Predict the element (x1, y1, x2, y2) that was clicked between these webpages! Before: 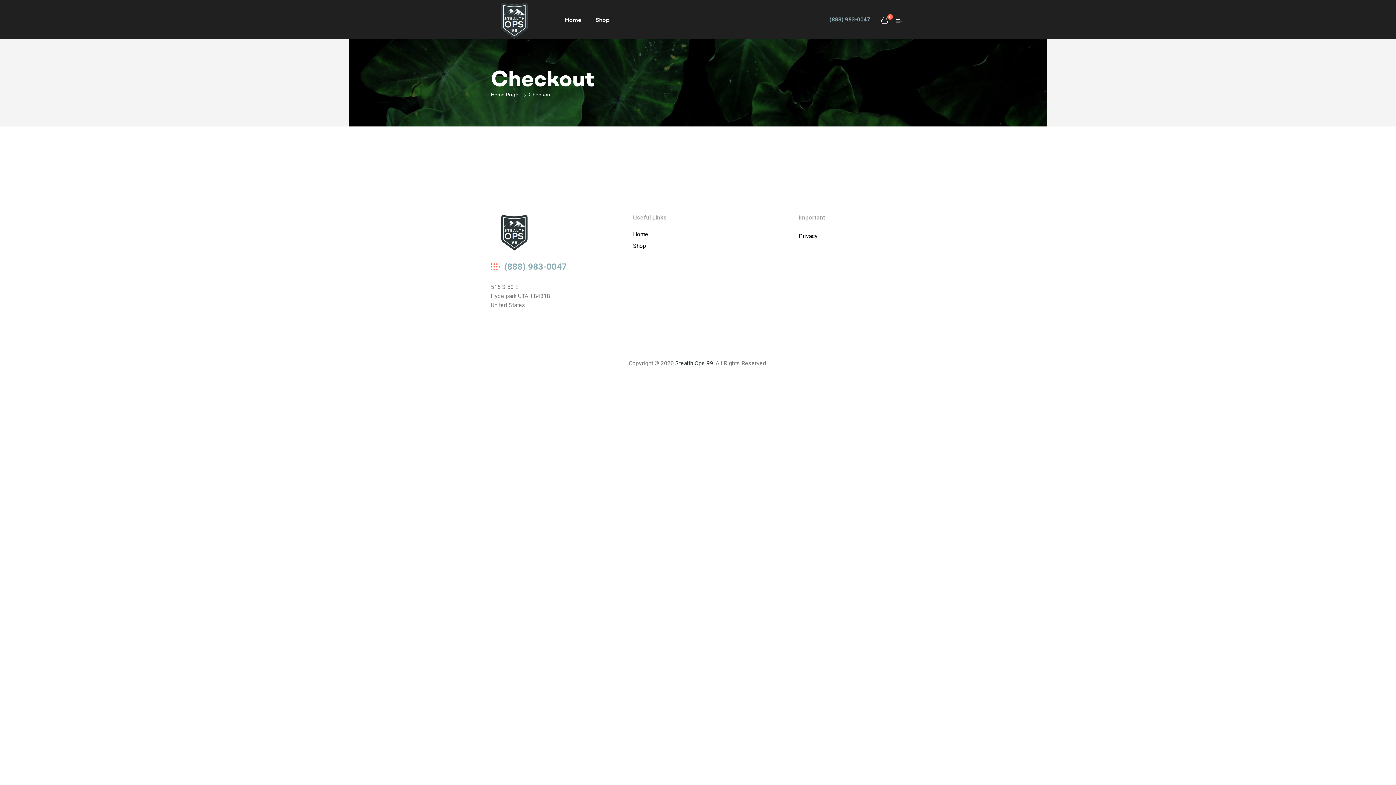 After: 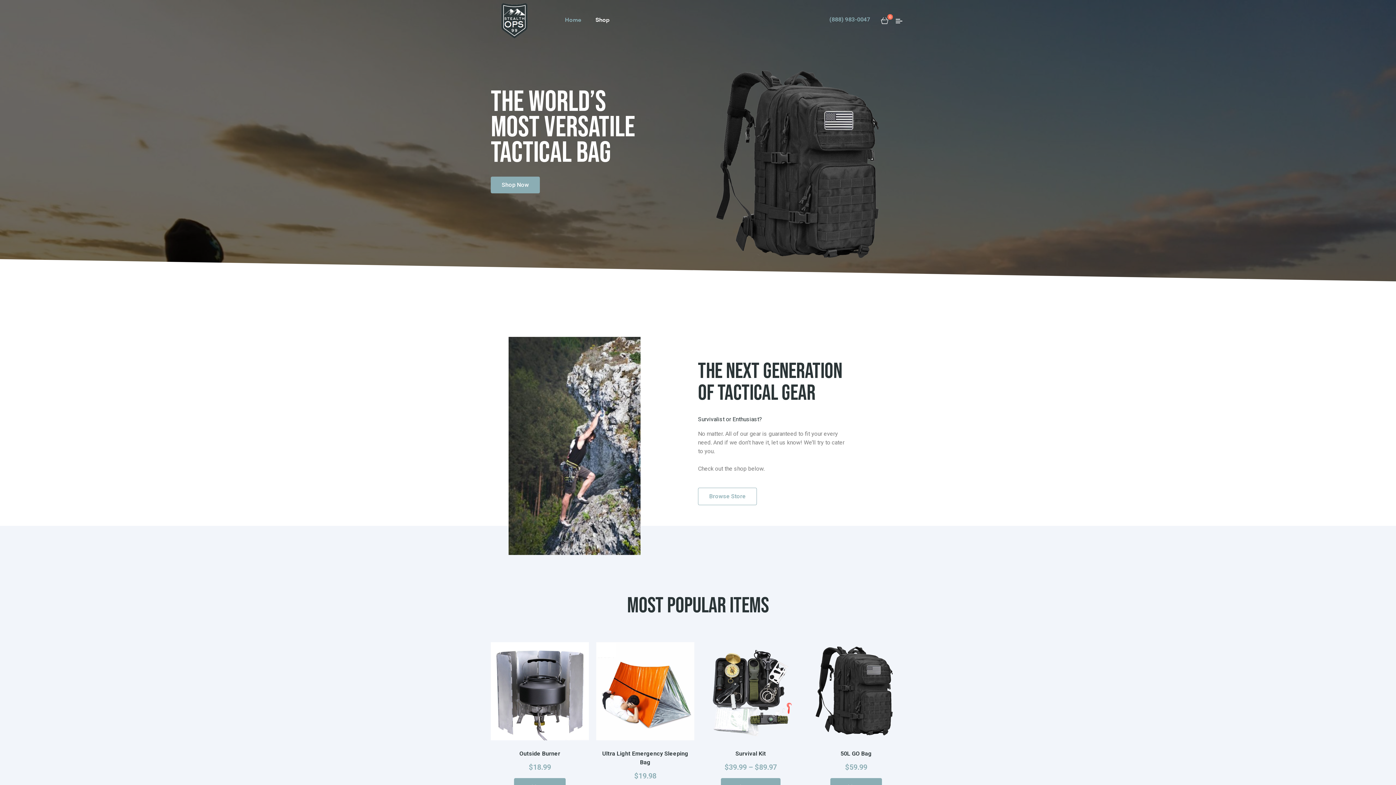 Action: bbox: (558, 5, 587, 33) label: Home